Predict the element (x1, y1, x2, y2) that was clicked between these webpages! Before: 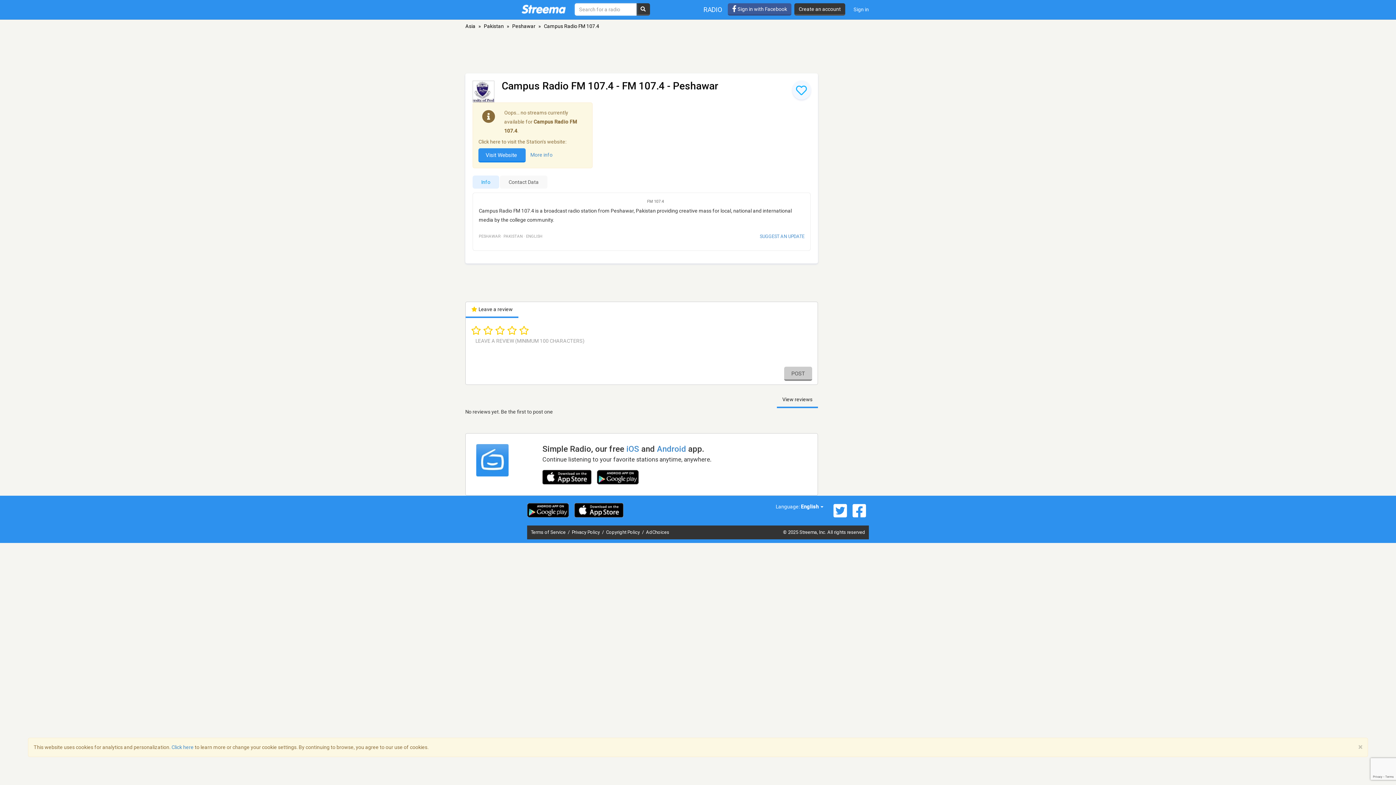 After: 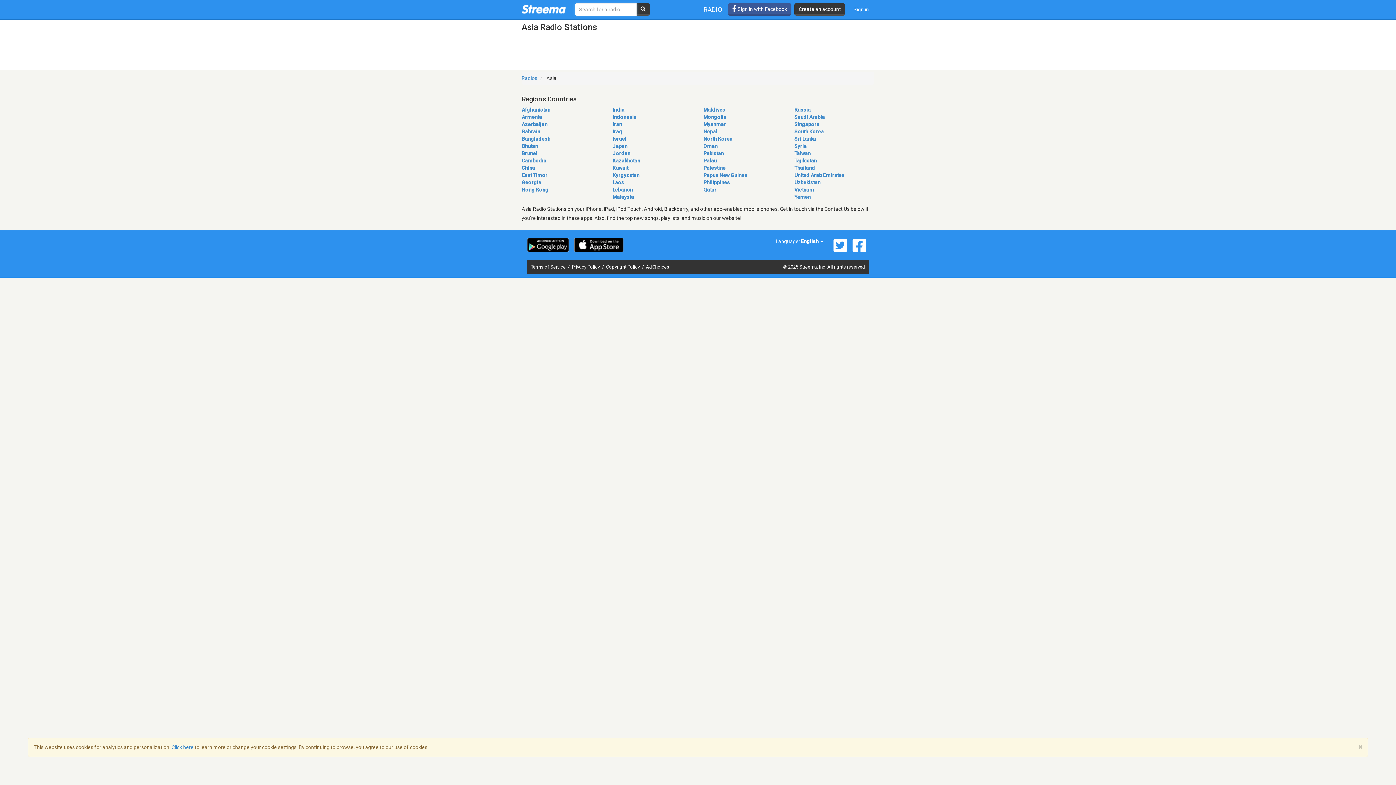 Action: label: Asia bbox: (465, 23, 475, 29)